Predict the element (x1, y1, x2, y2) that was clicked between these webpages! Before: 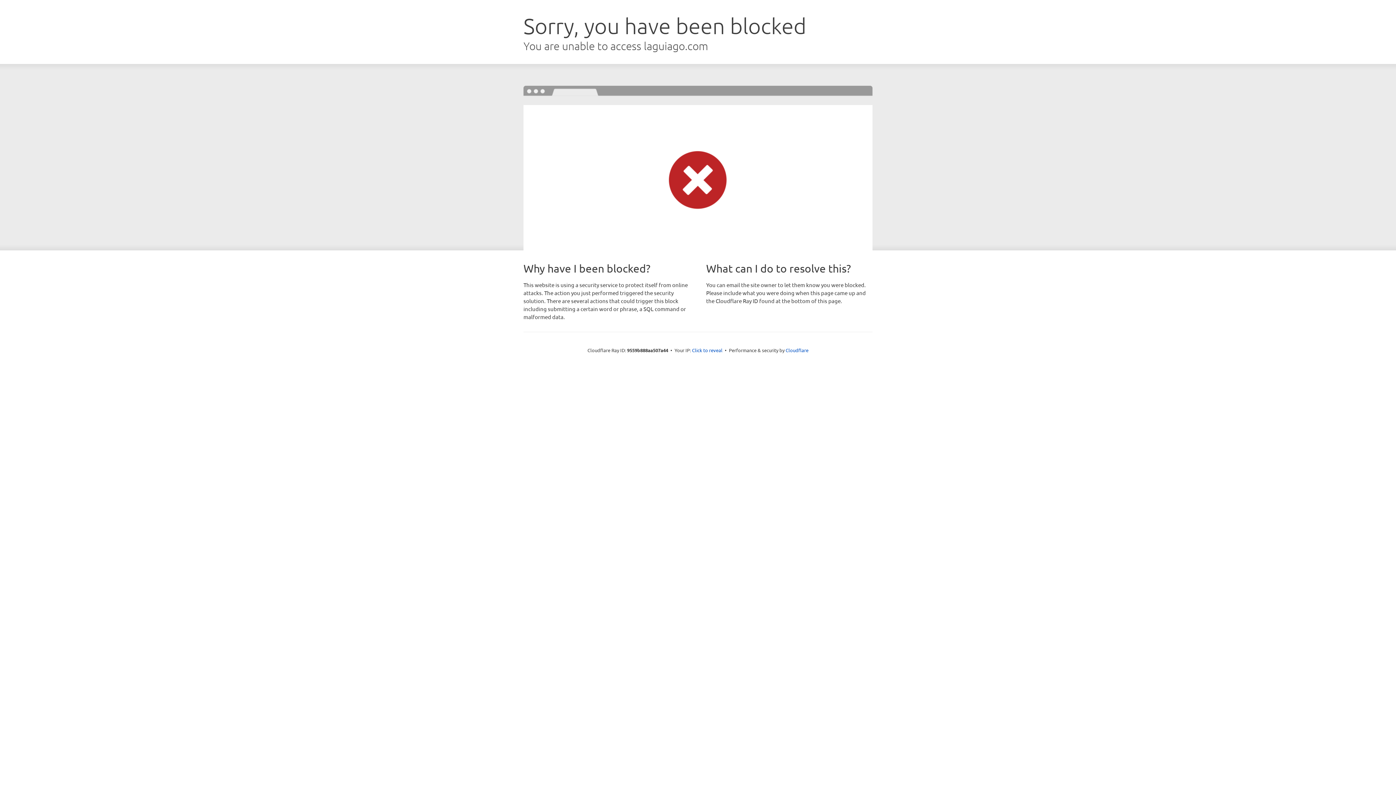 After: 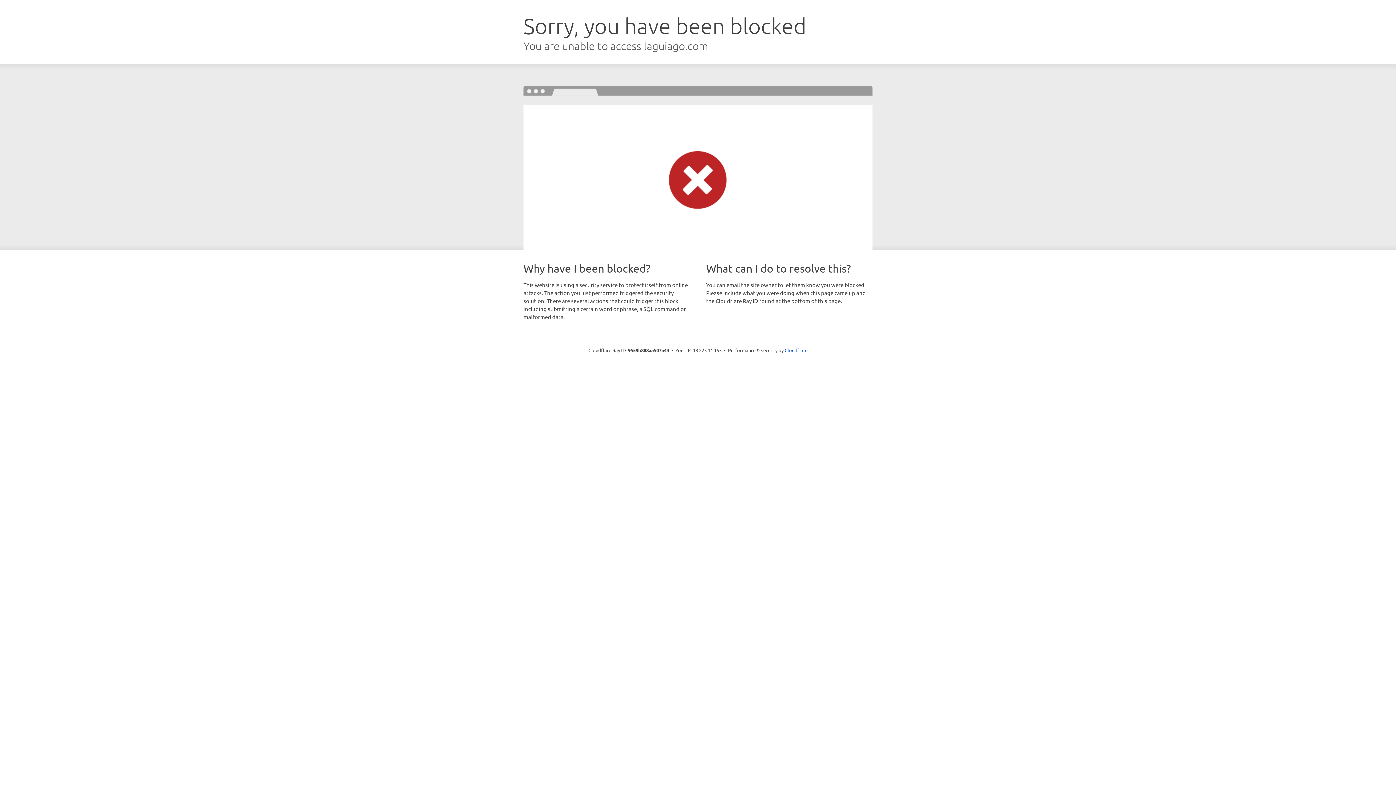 Action: label: Click to reveal bbox: (692, 346, 722, 353)